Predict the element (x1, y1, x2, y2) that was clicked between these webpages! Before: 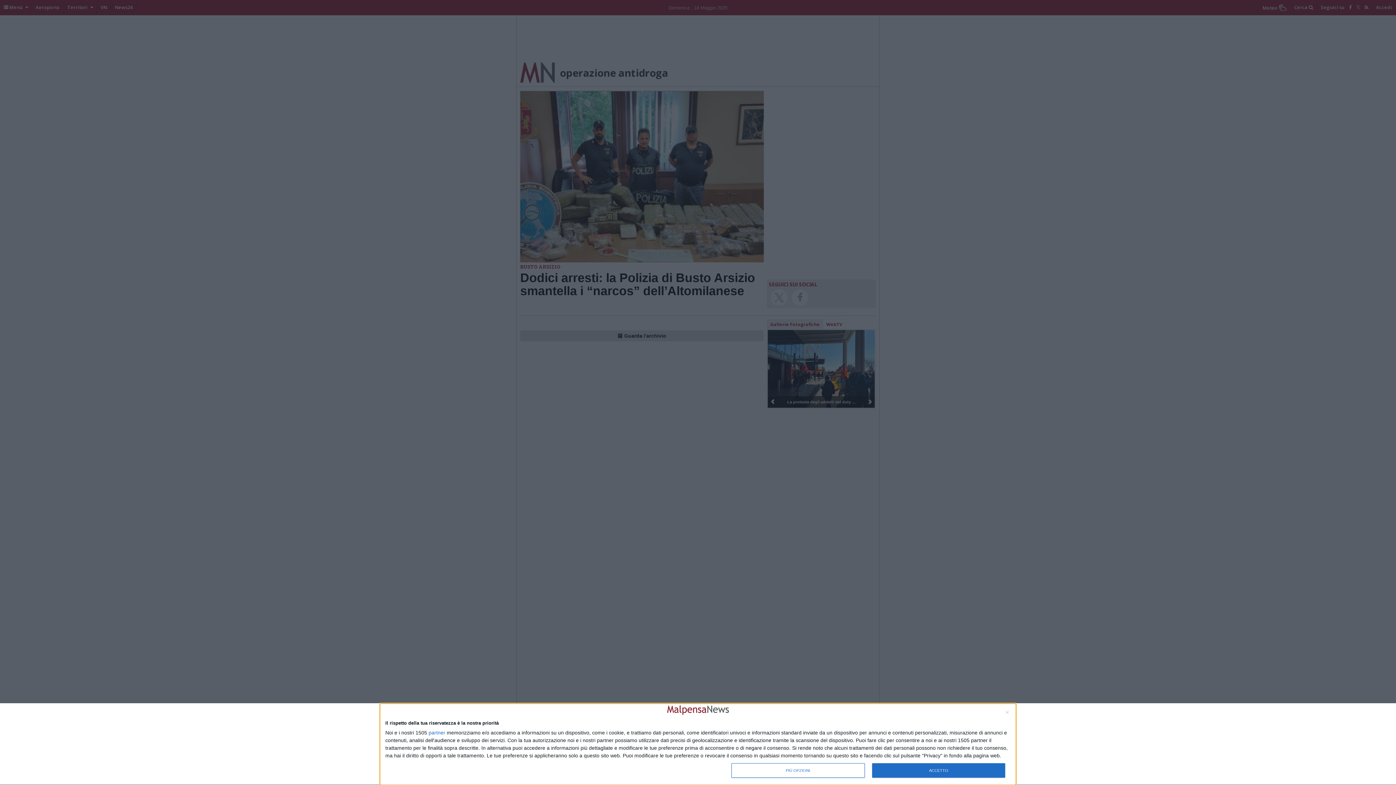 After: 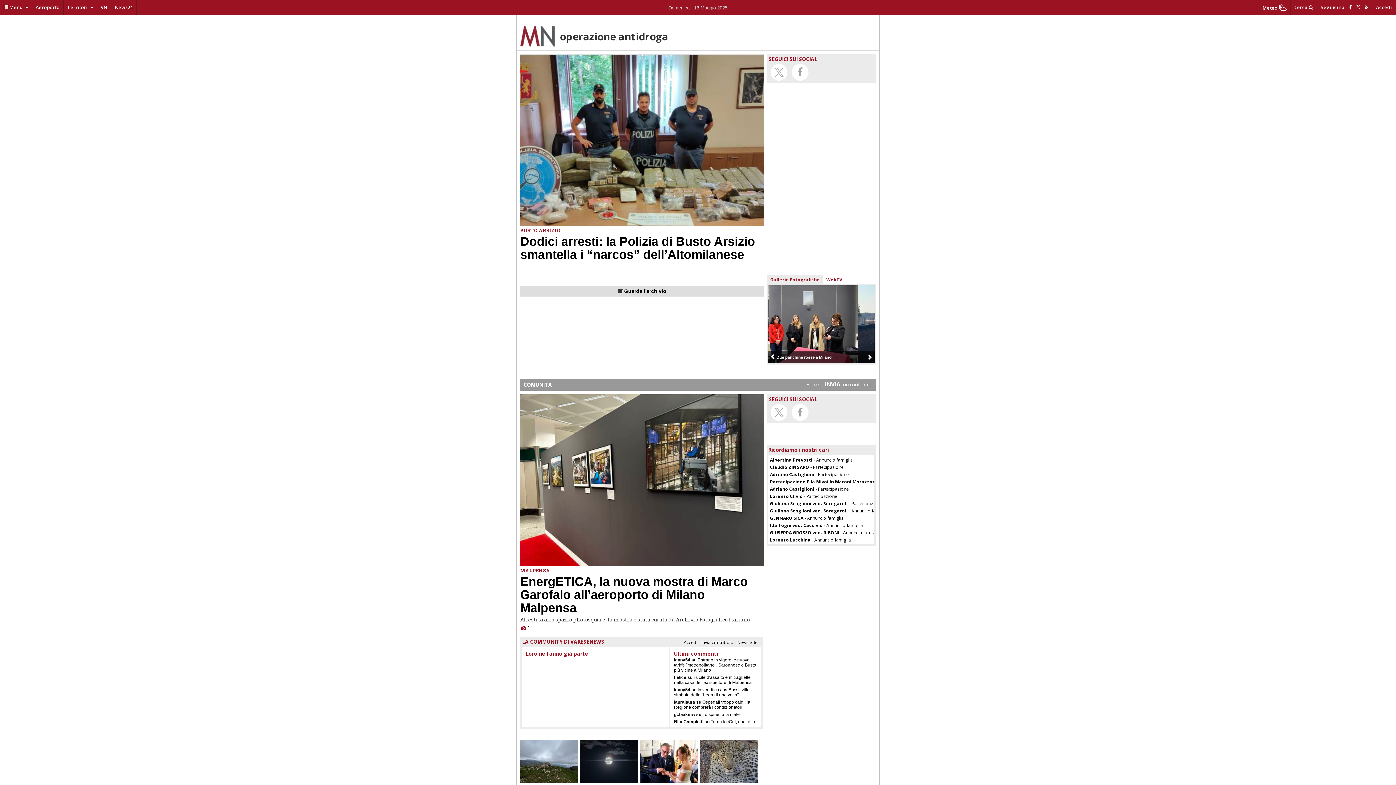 Action: bbox: (1006, 711, 1009, 714) label: NON ACCETTO